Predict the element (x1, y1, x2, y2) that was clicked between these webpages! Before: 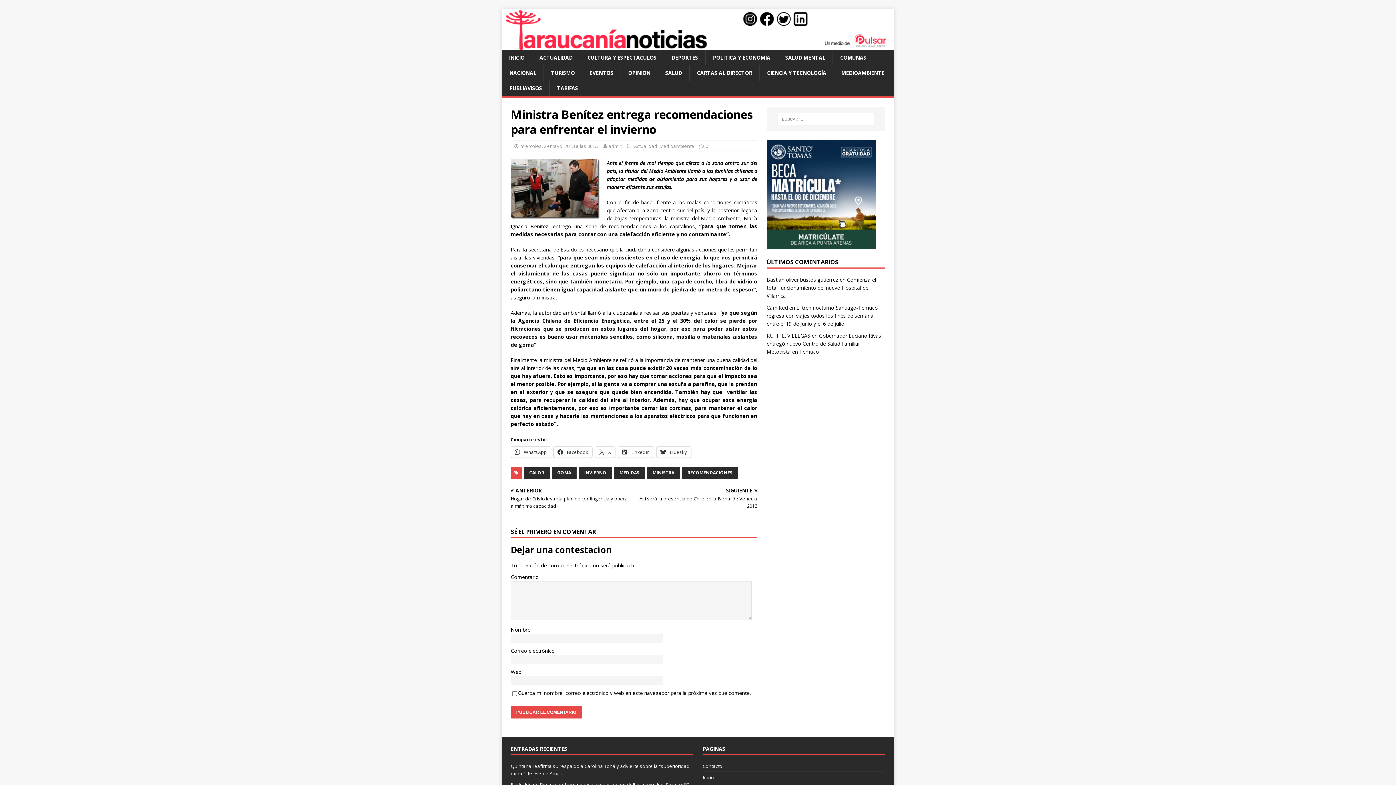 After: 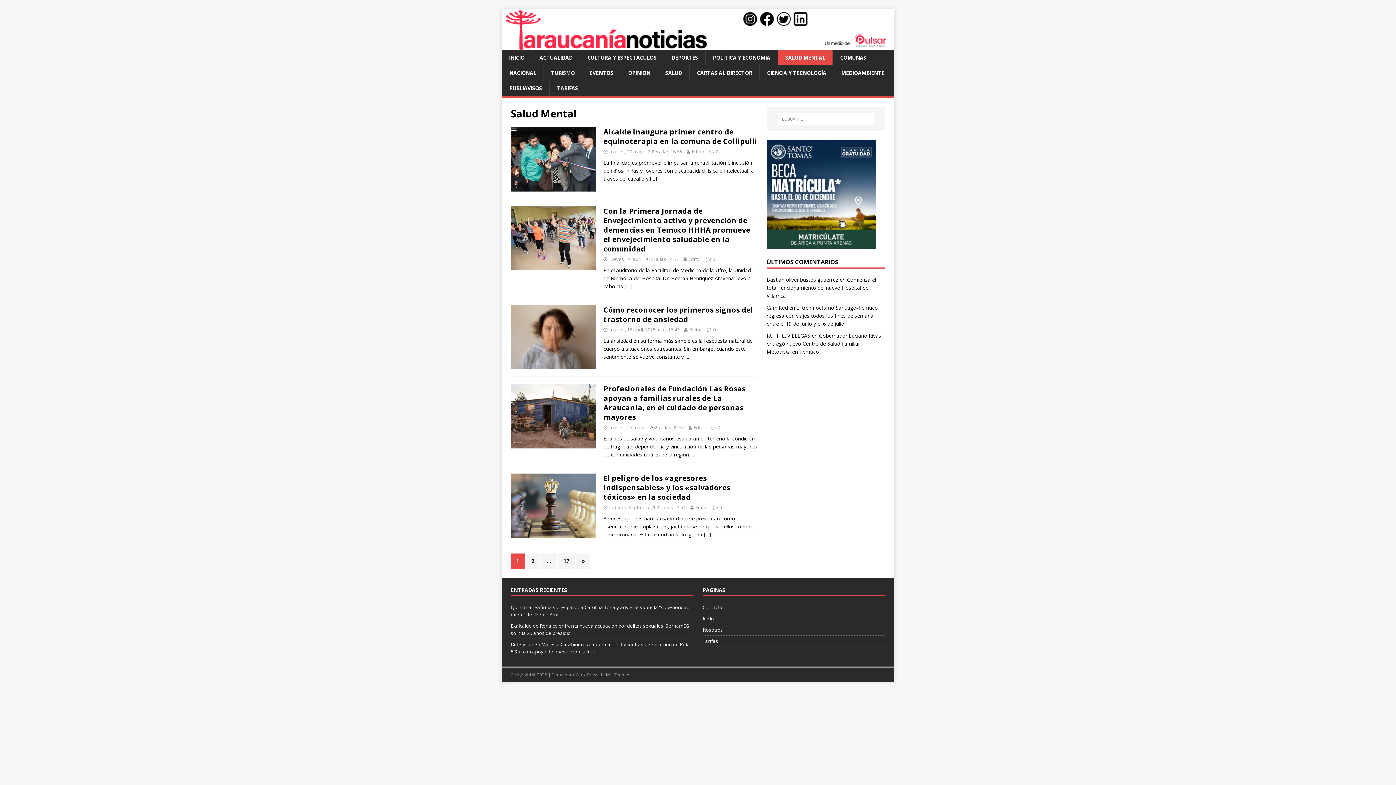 Action: label: SALUD MENTAL bbox: (777, 50, 832, 65)